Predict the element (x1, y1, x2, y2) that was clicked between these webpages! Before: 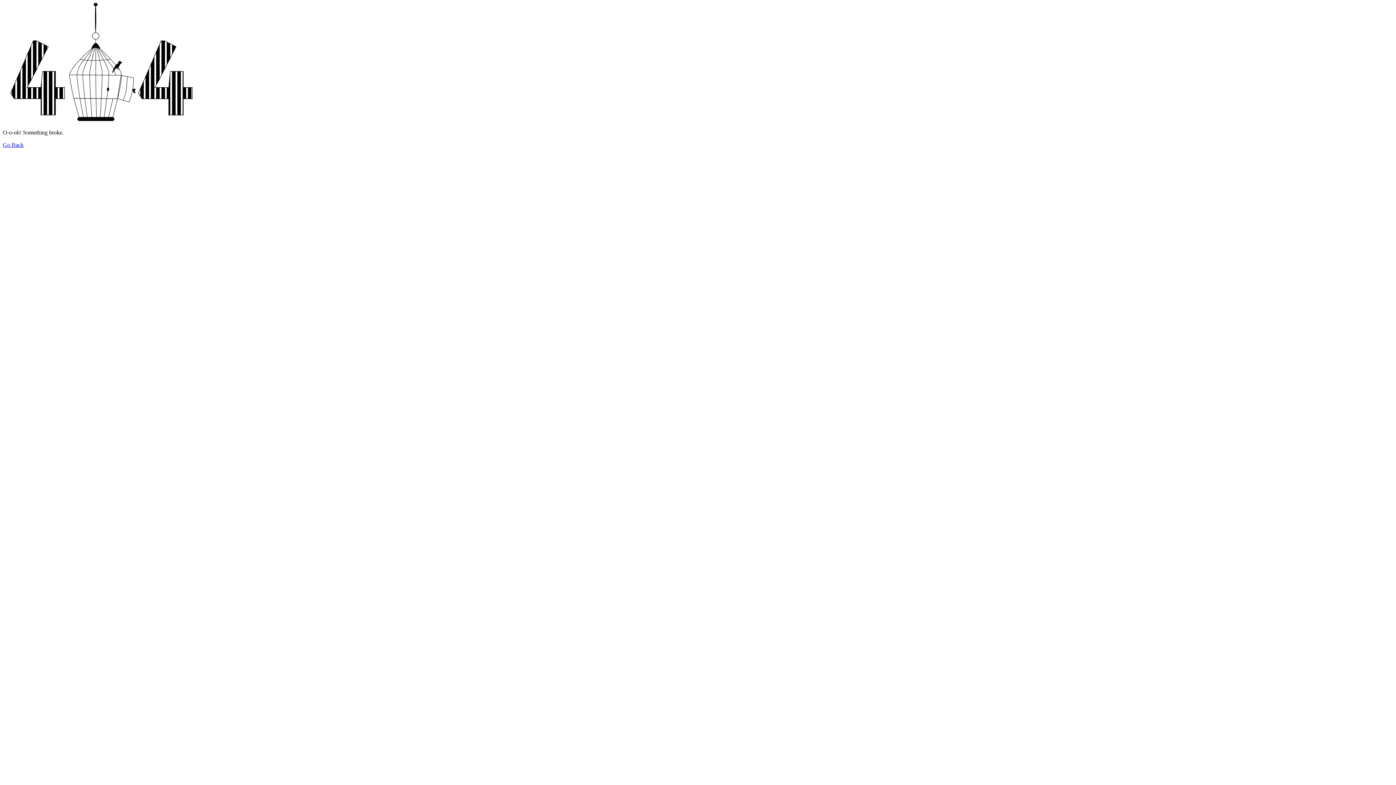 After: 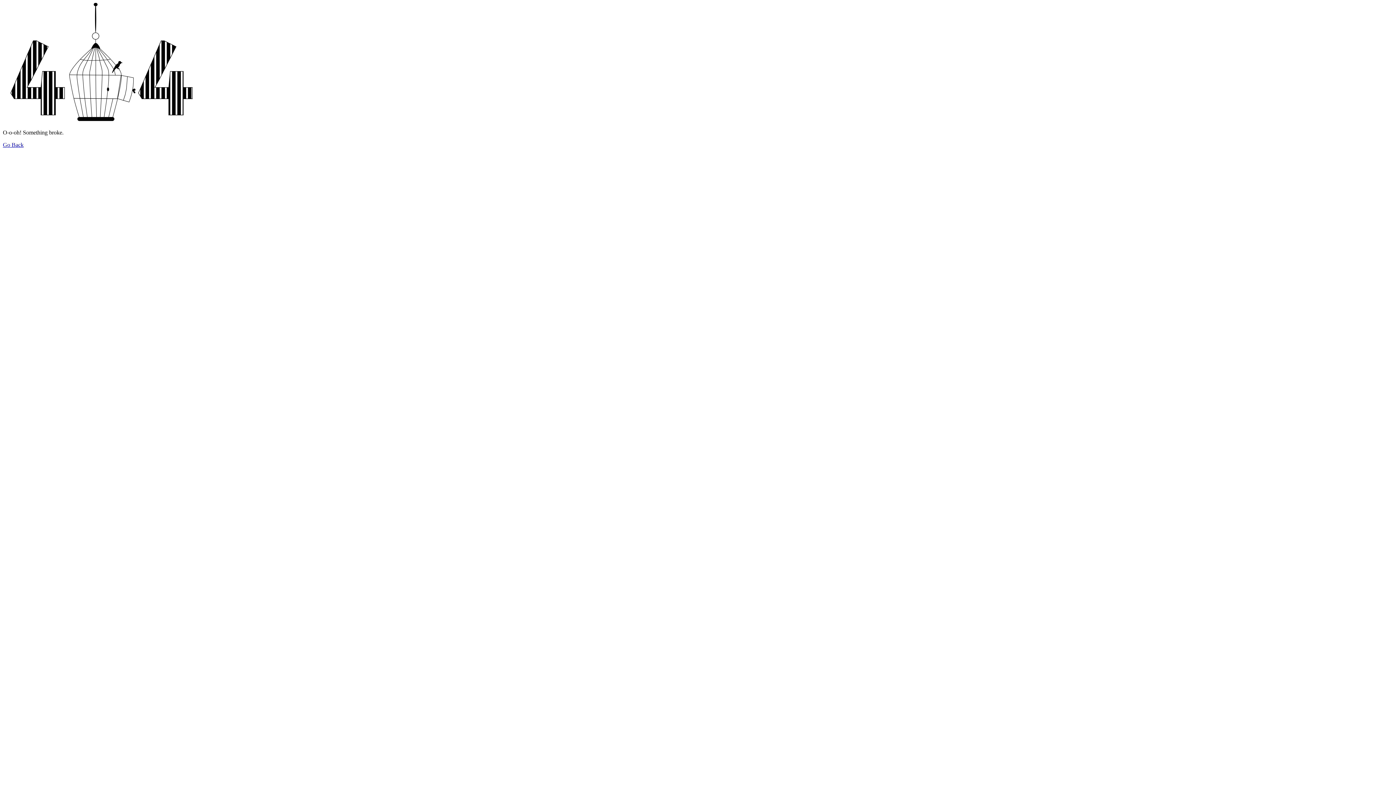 Action: label: Go Back bbox: (2, 141, 23, 148)